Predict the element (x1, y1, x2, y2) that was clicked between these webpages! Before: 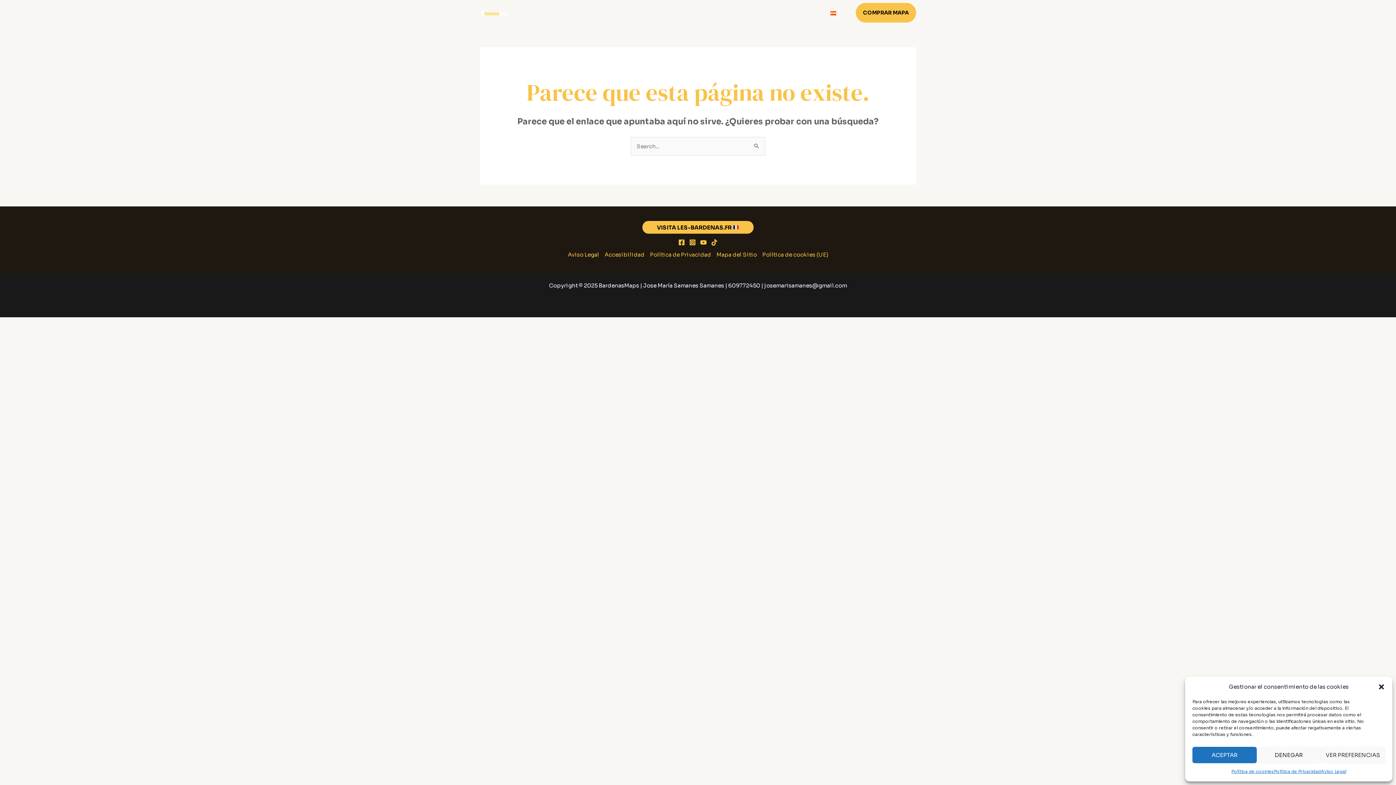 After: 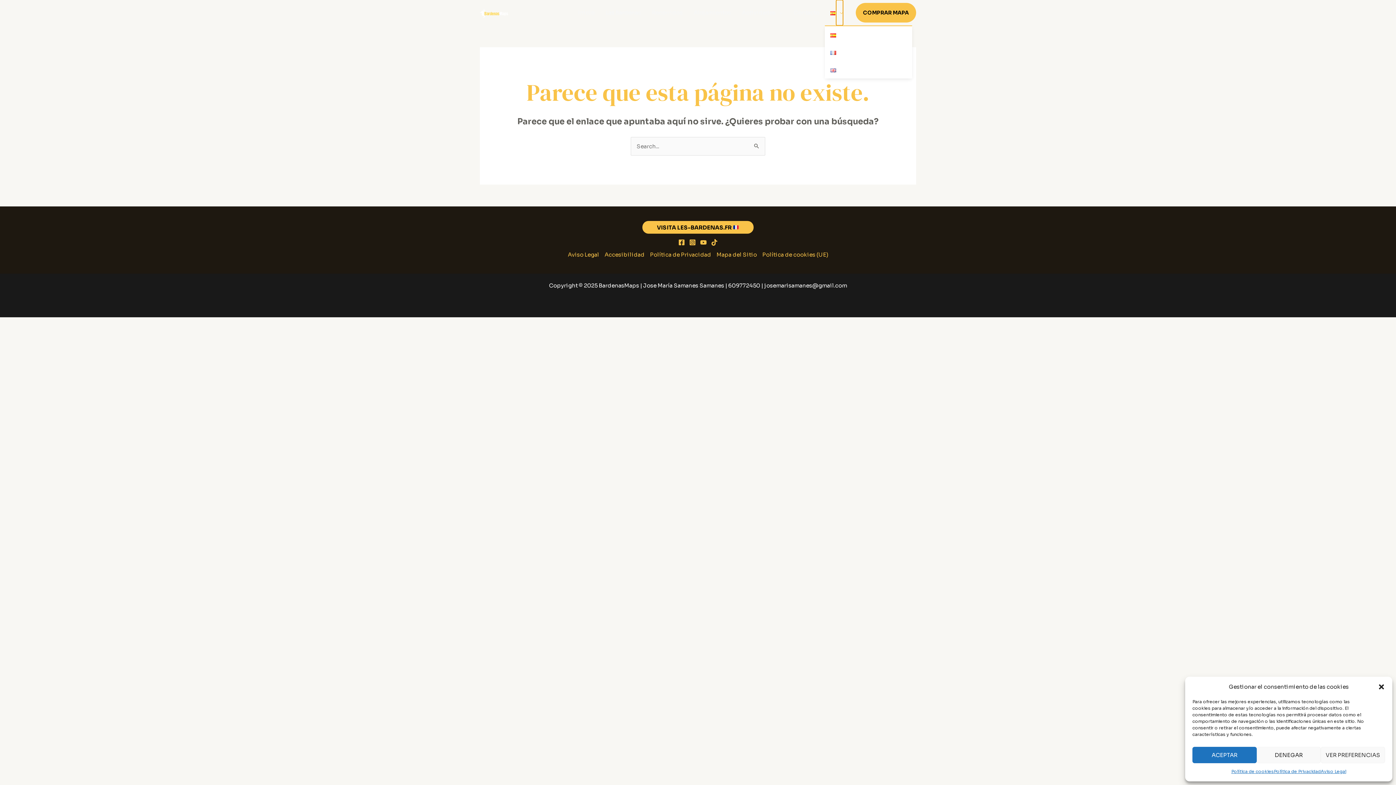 Action: bbox: (825, 0, 848, 25)